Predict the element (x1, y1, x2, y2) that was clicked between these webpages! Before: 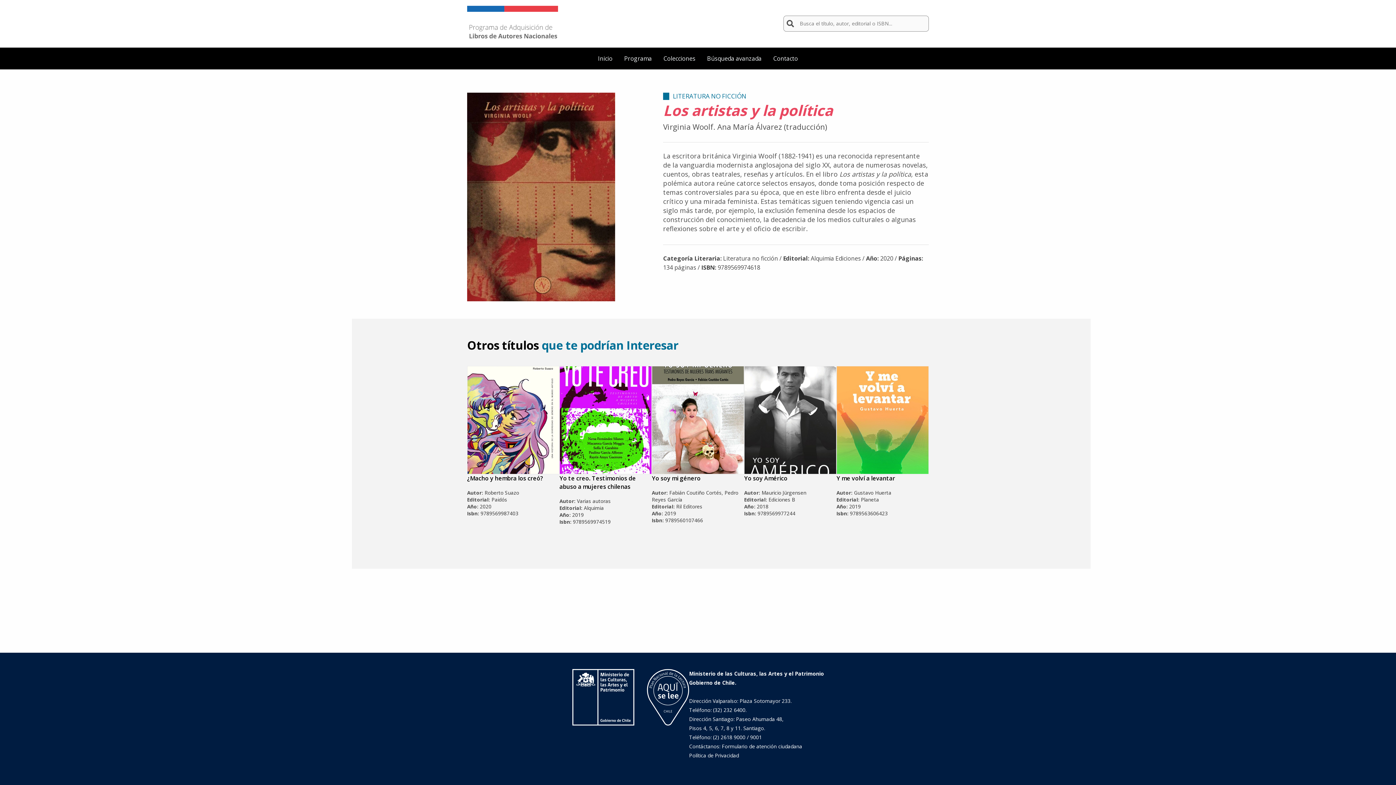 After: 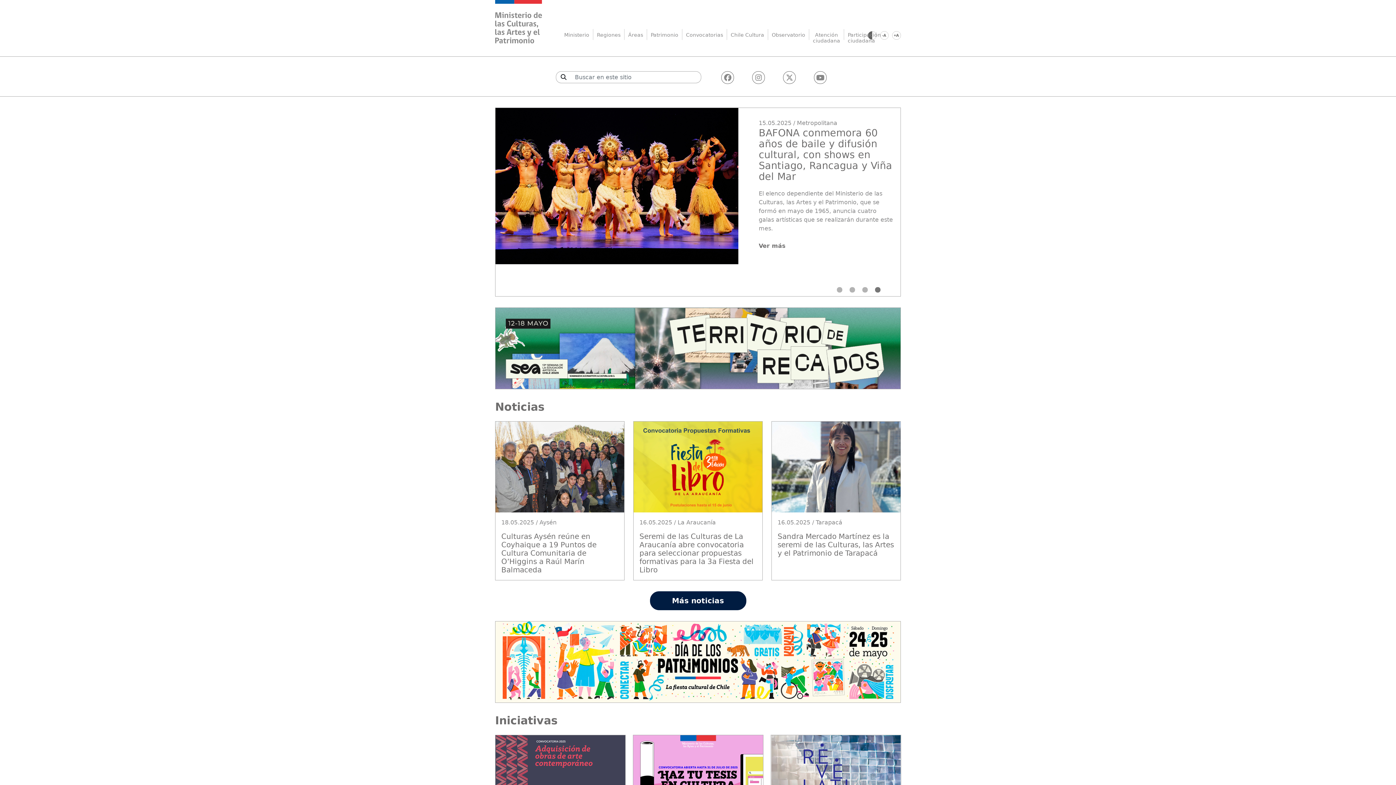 Action: bbox: (572, 669, 689, 726)